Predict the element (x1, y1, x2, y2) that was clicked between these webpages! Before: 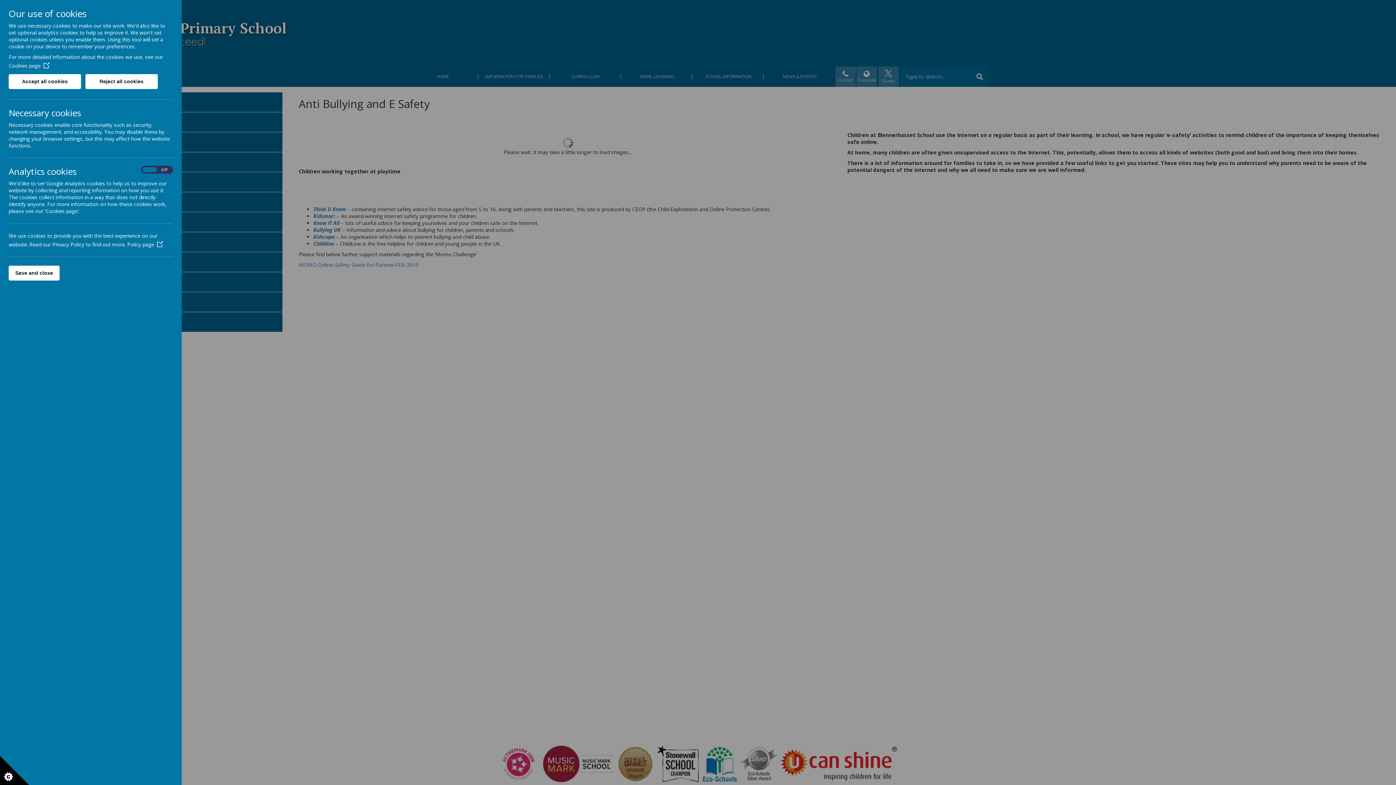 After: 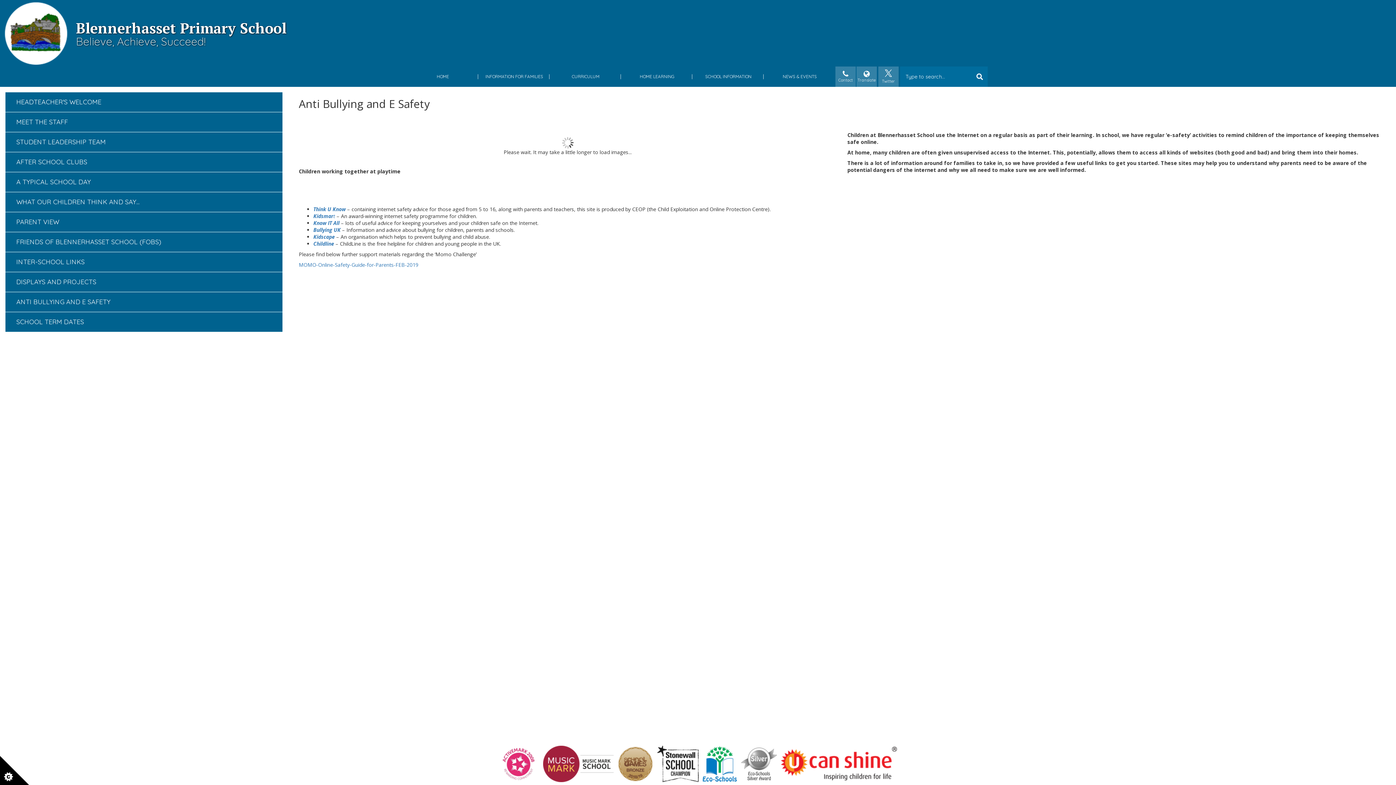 Action: label: Accept all cookies bbox: (8, 74, 81, 89)